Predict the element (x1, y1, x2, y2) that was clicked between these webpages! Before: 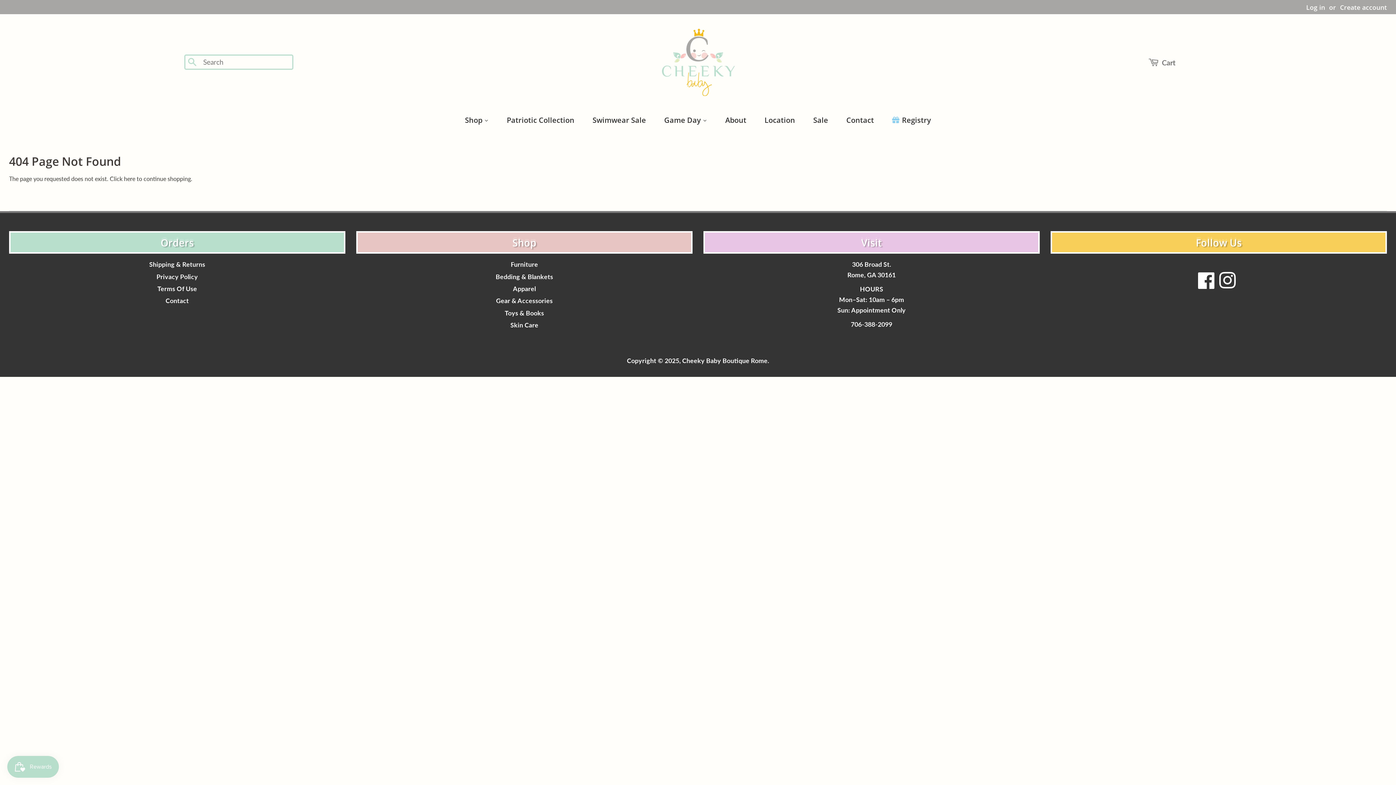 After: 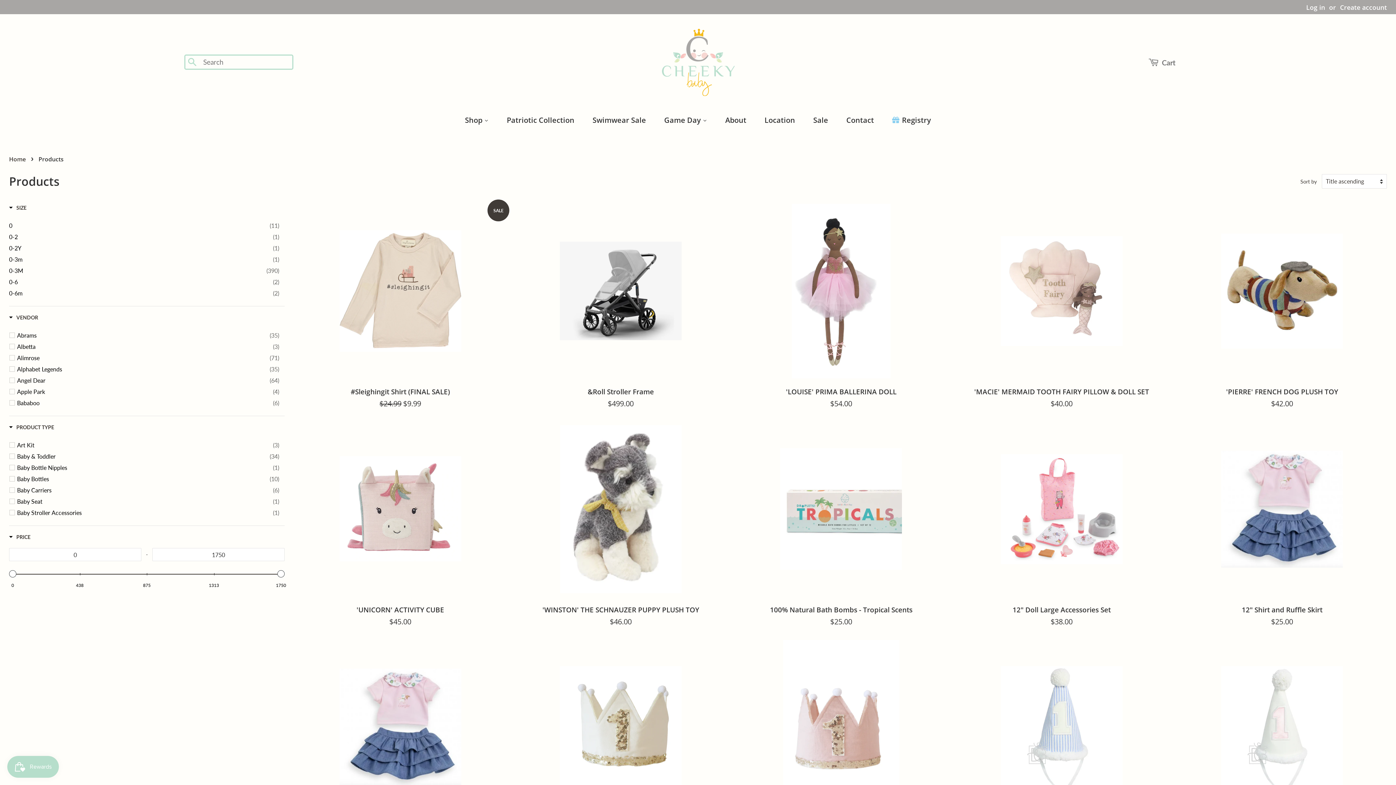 Action: bbox: (124, 175, 135, 182) label: here